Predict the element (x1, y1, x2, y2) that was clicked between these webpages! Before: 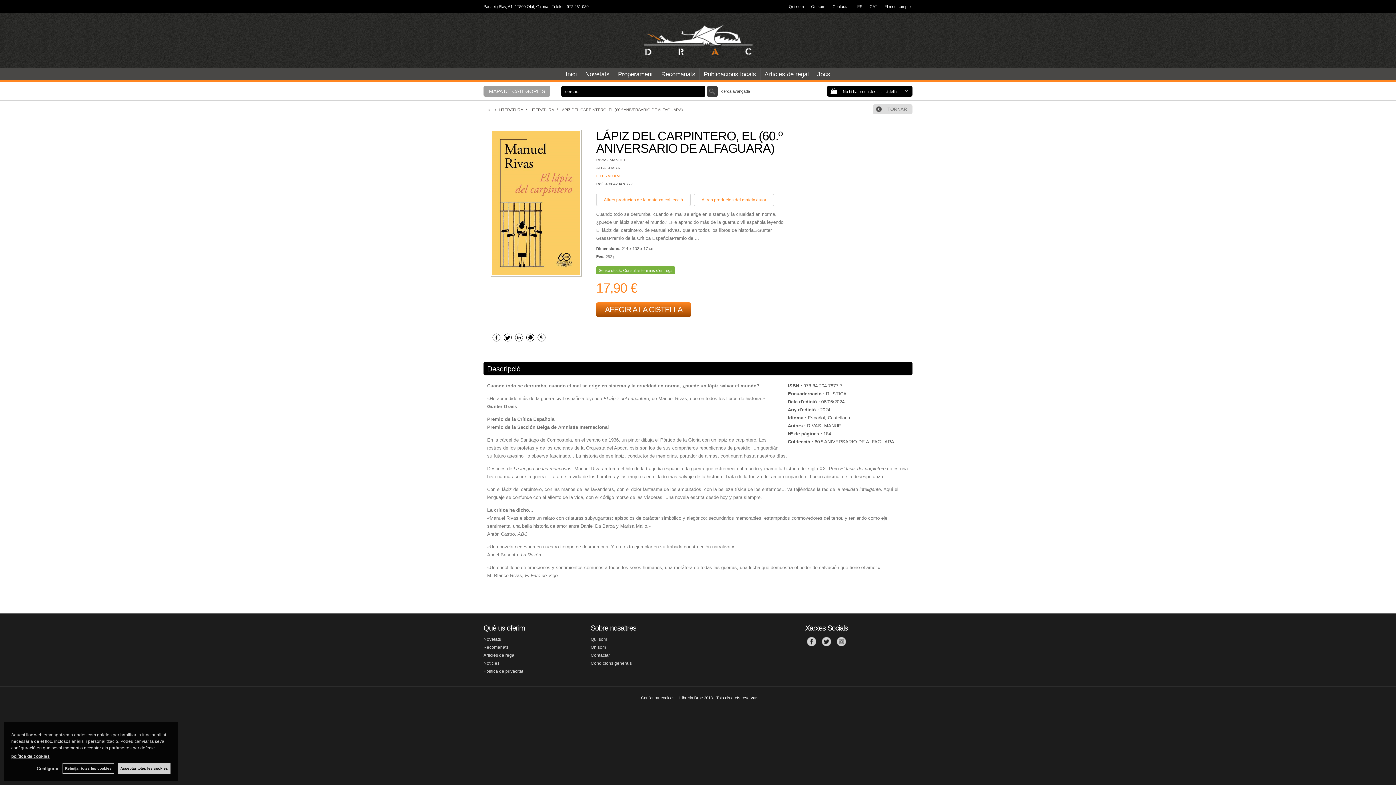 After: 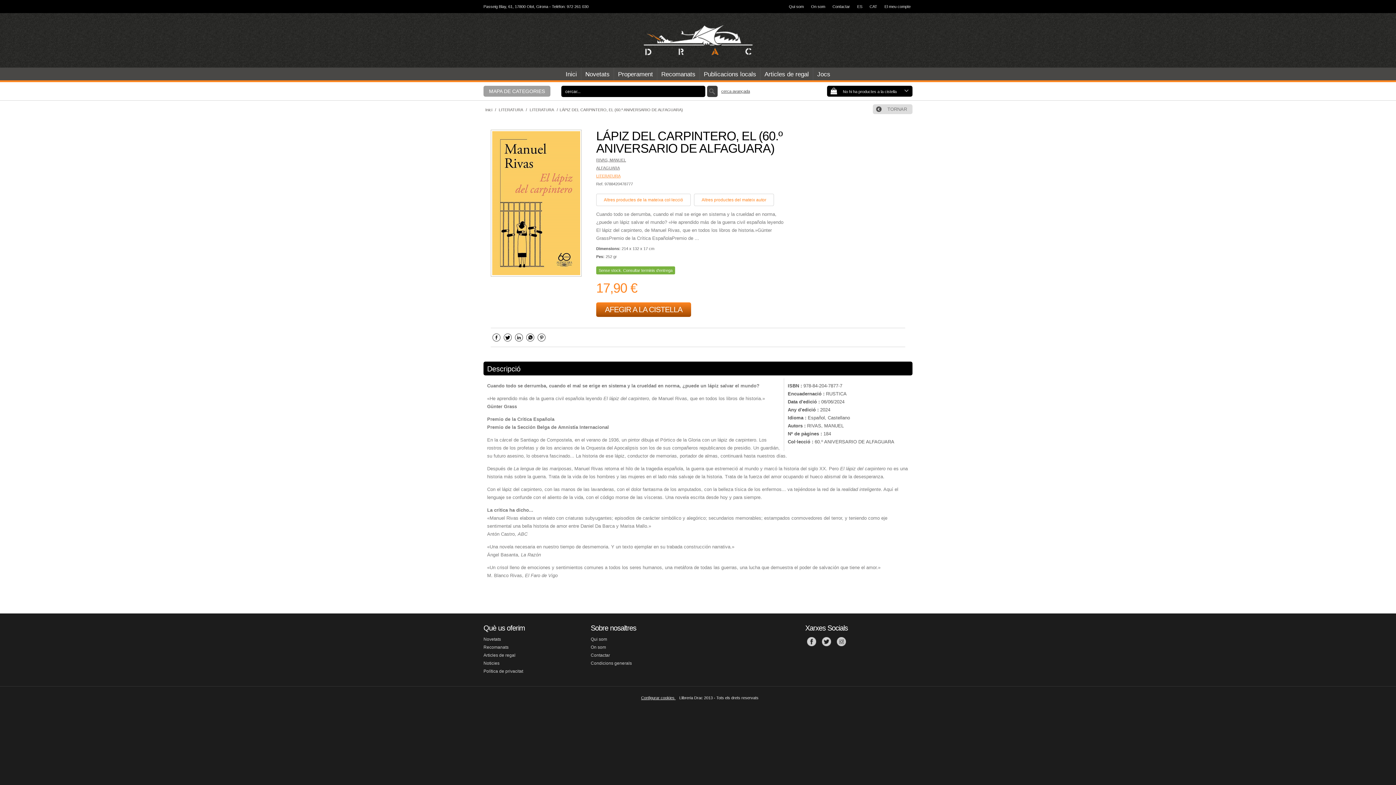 Action: bbox: (637, 692, 679, 704) label: Configurar cookies 